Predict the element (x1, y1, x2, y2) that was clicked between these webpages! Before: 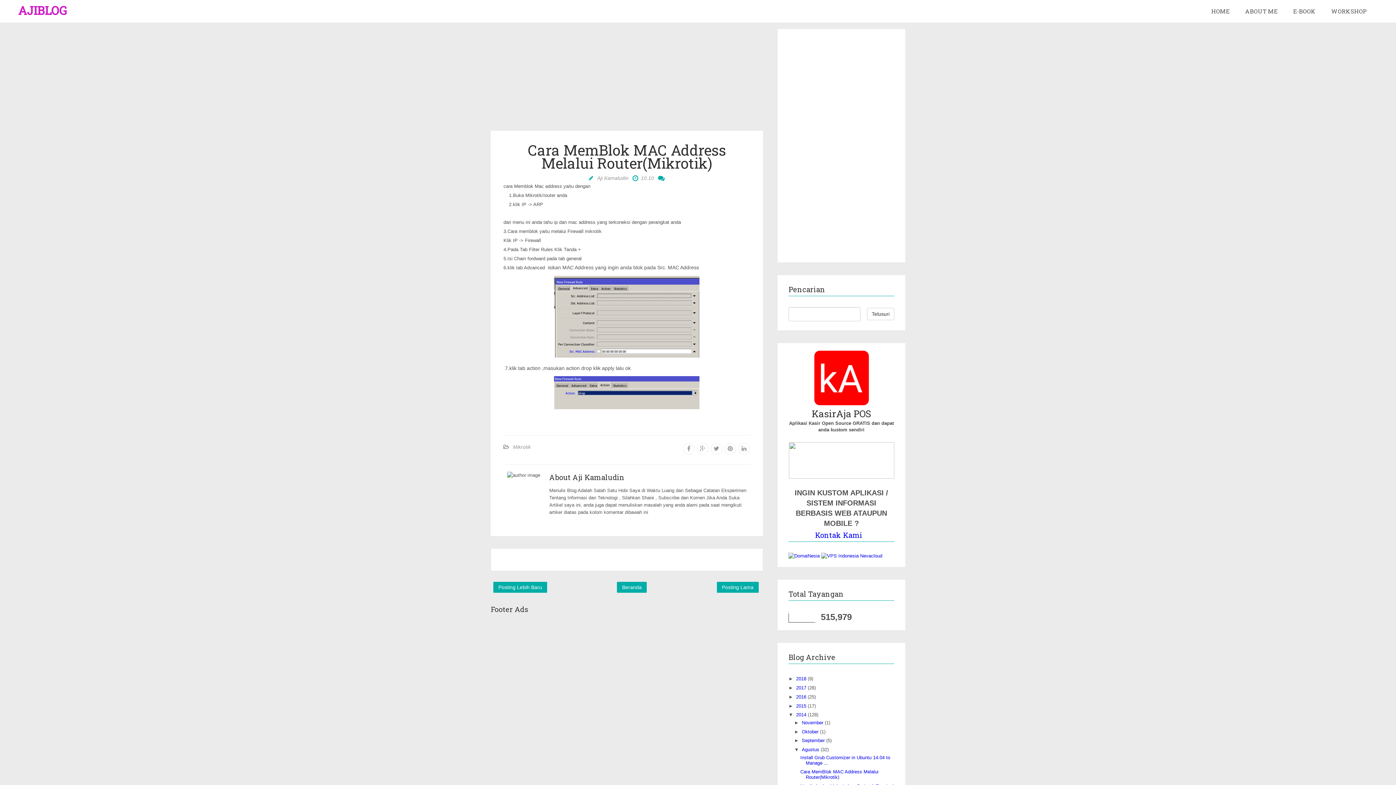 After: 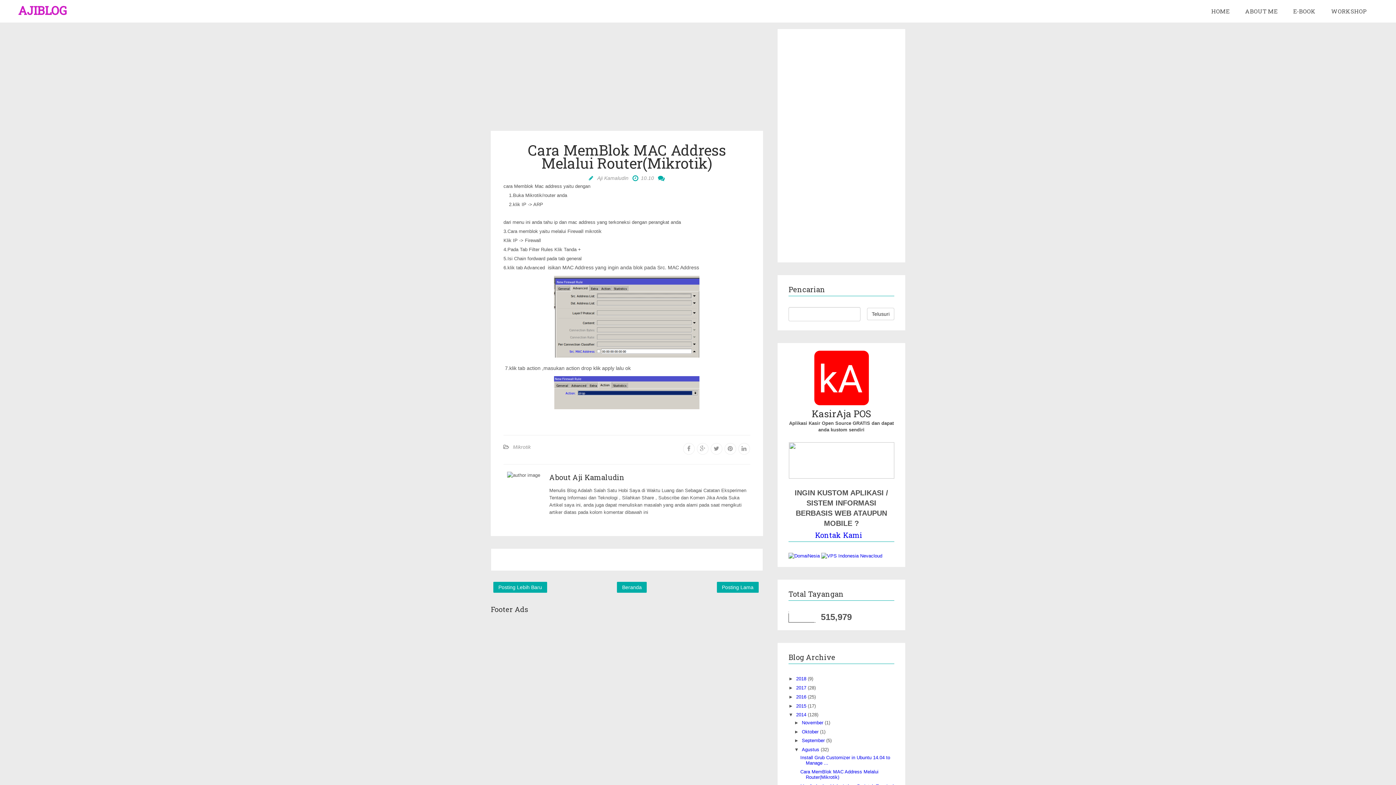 Action: bbox: (788, 474, 894, 480)